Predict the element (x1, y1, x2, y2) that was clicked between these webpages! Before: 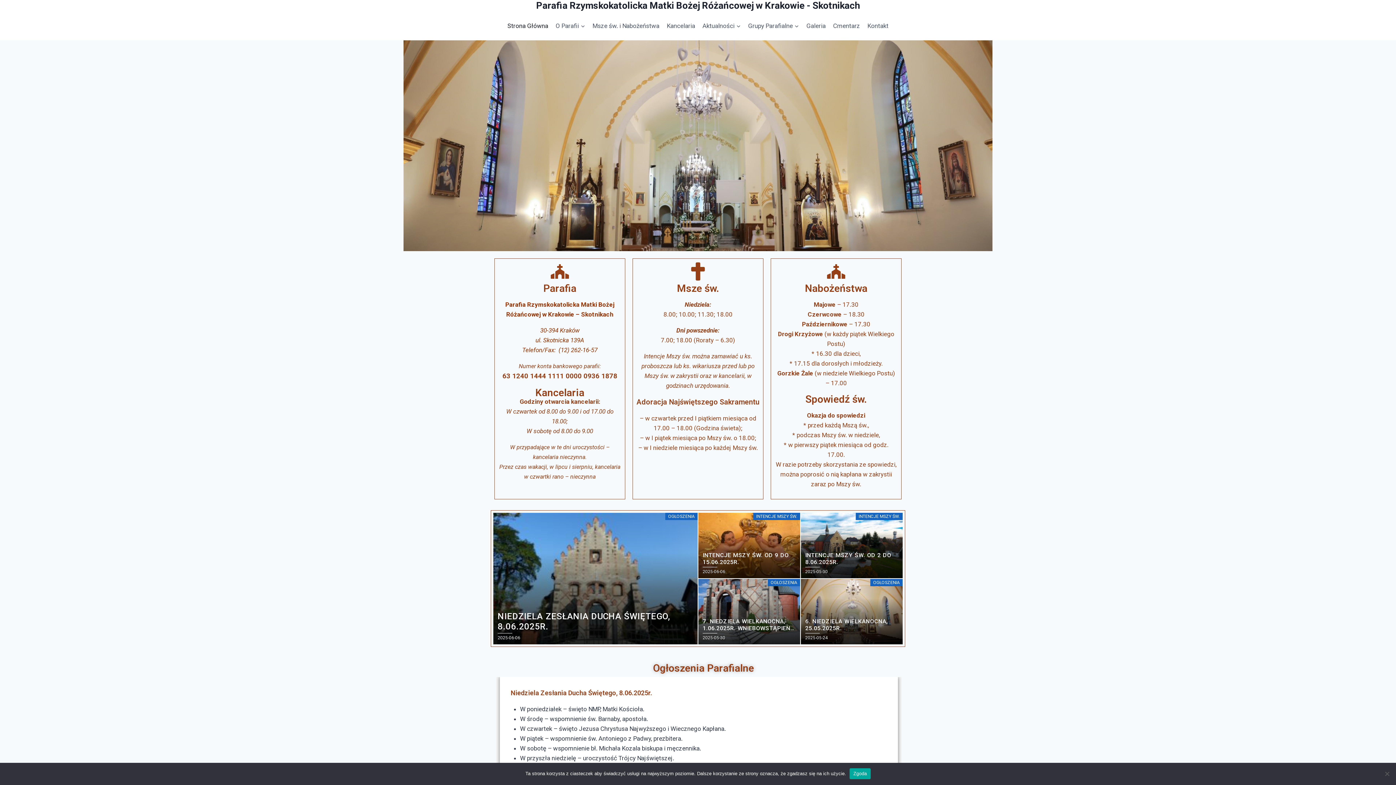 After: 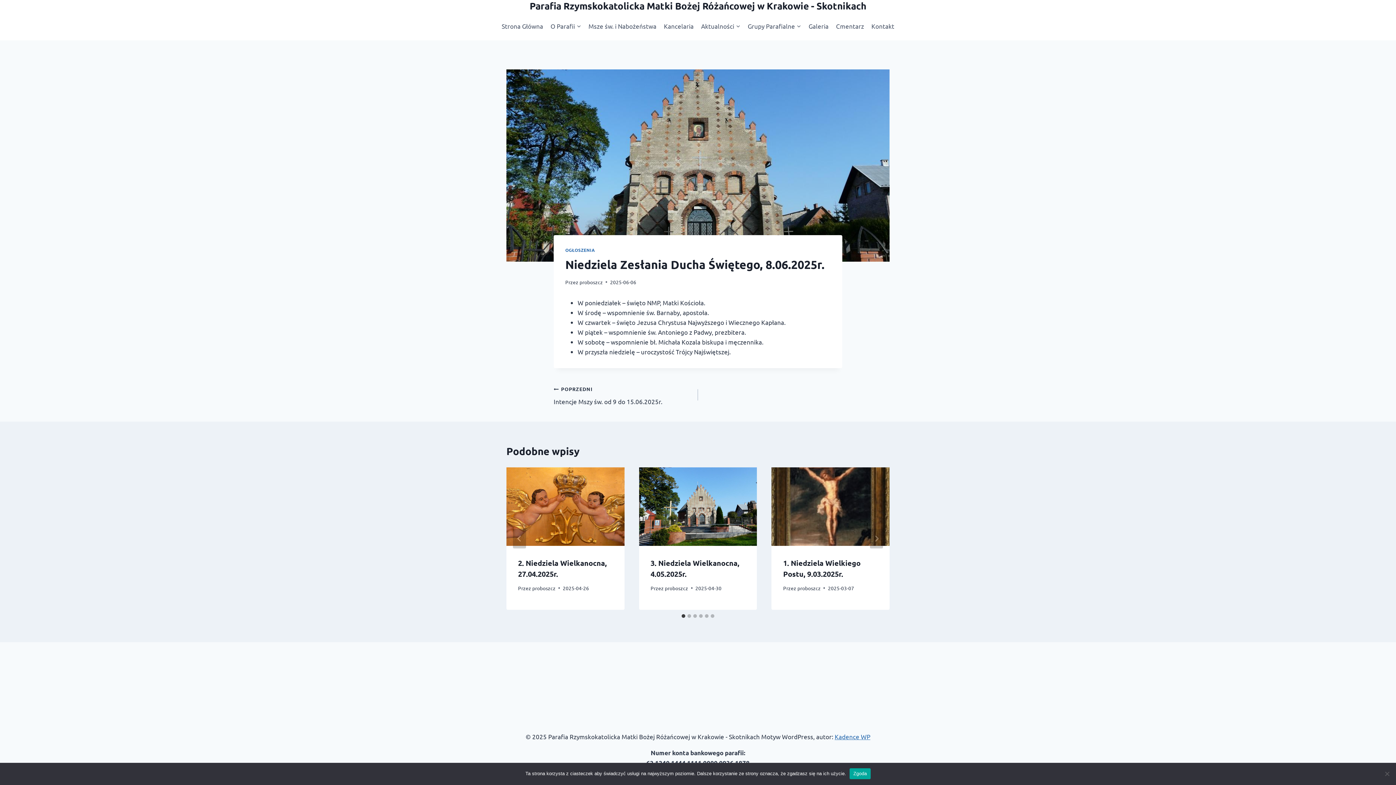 Action: bbox: (493, 513, 697, 644)